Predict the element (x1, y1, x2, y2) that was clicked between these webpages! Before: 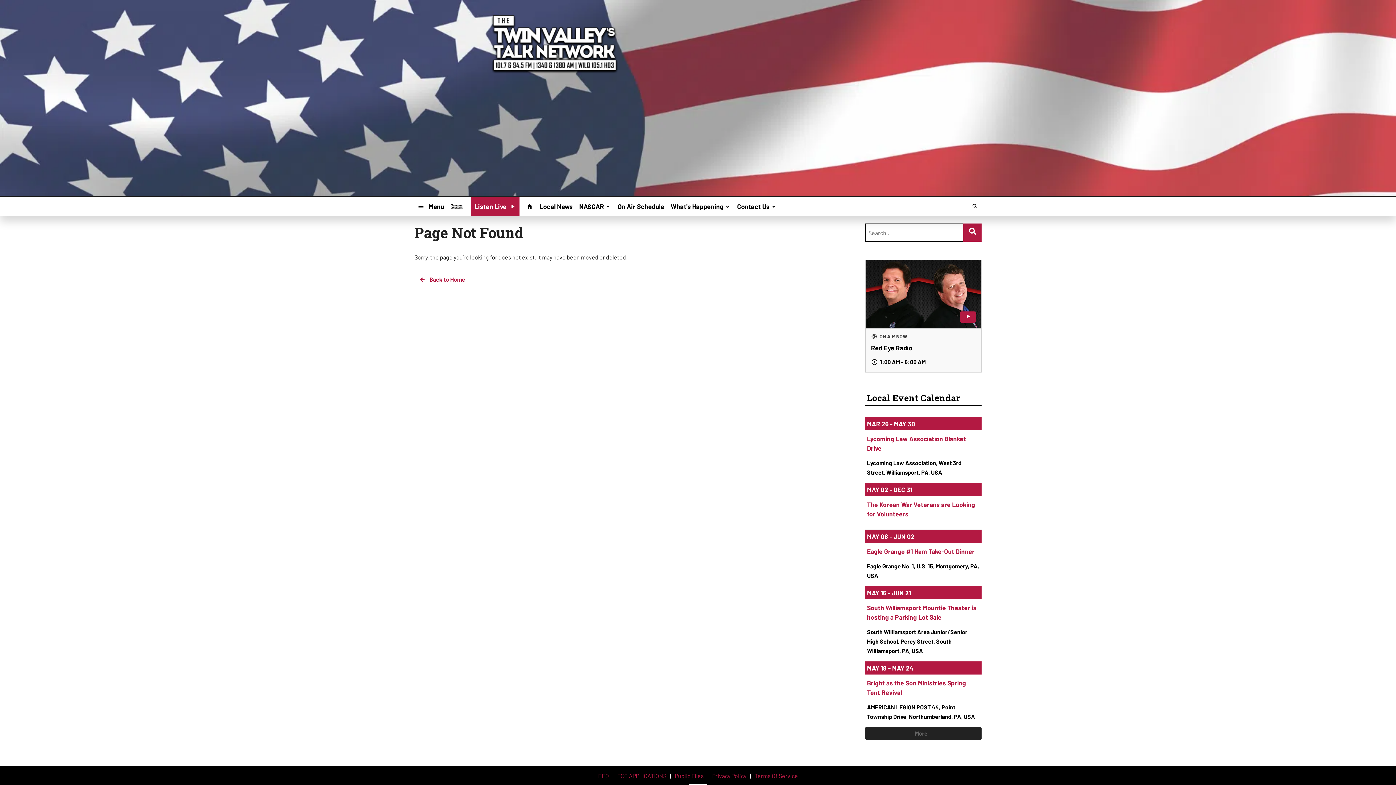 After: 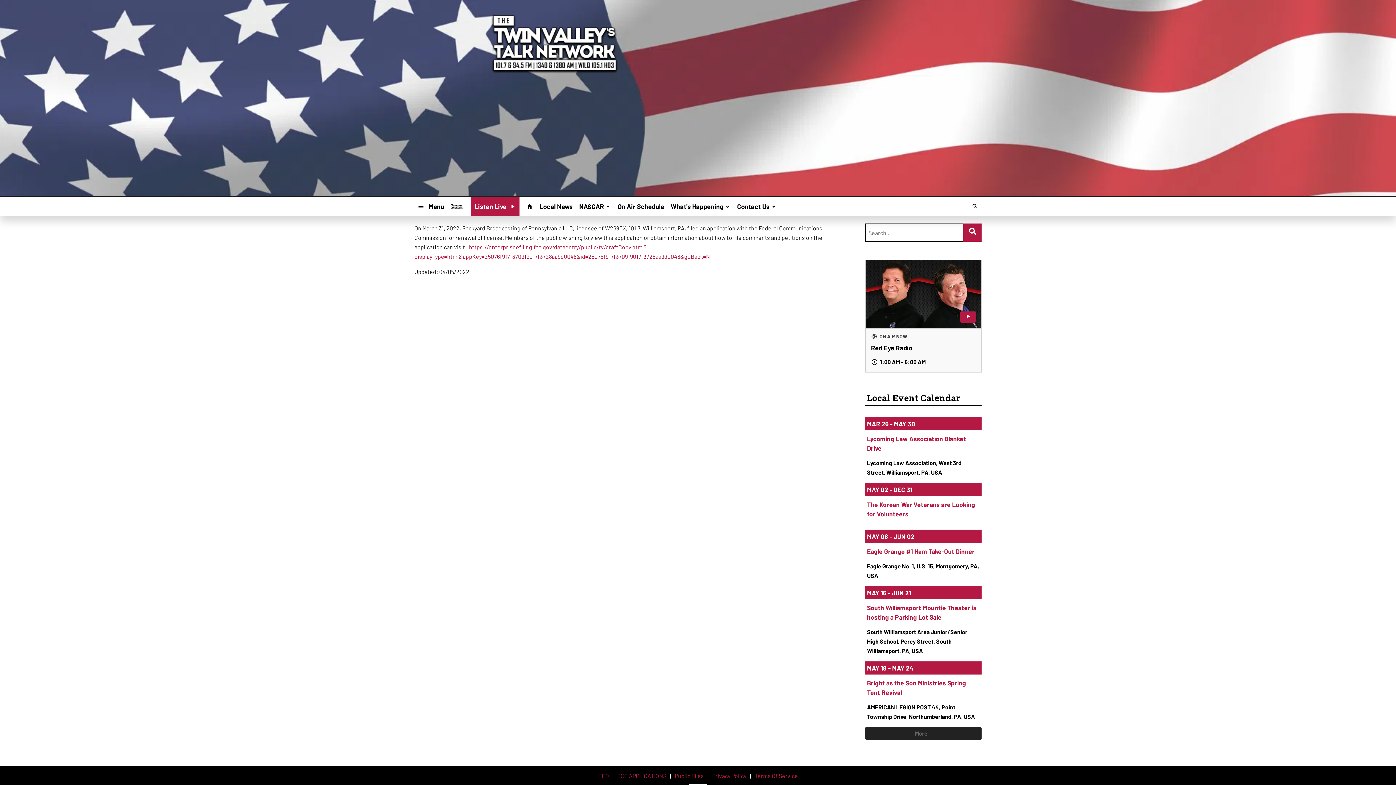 Action: label: FCC APPLICATIONS bbox: (617, 773, 666, 779)